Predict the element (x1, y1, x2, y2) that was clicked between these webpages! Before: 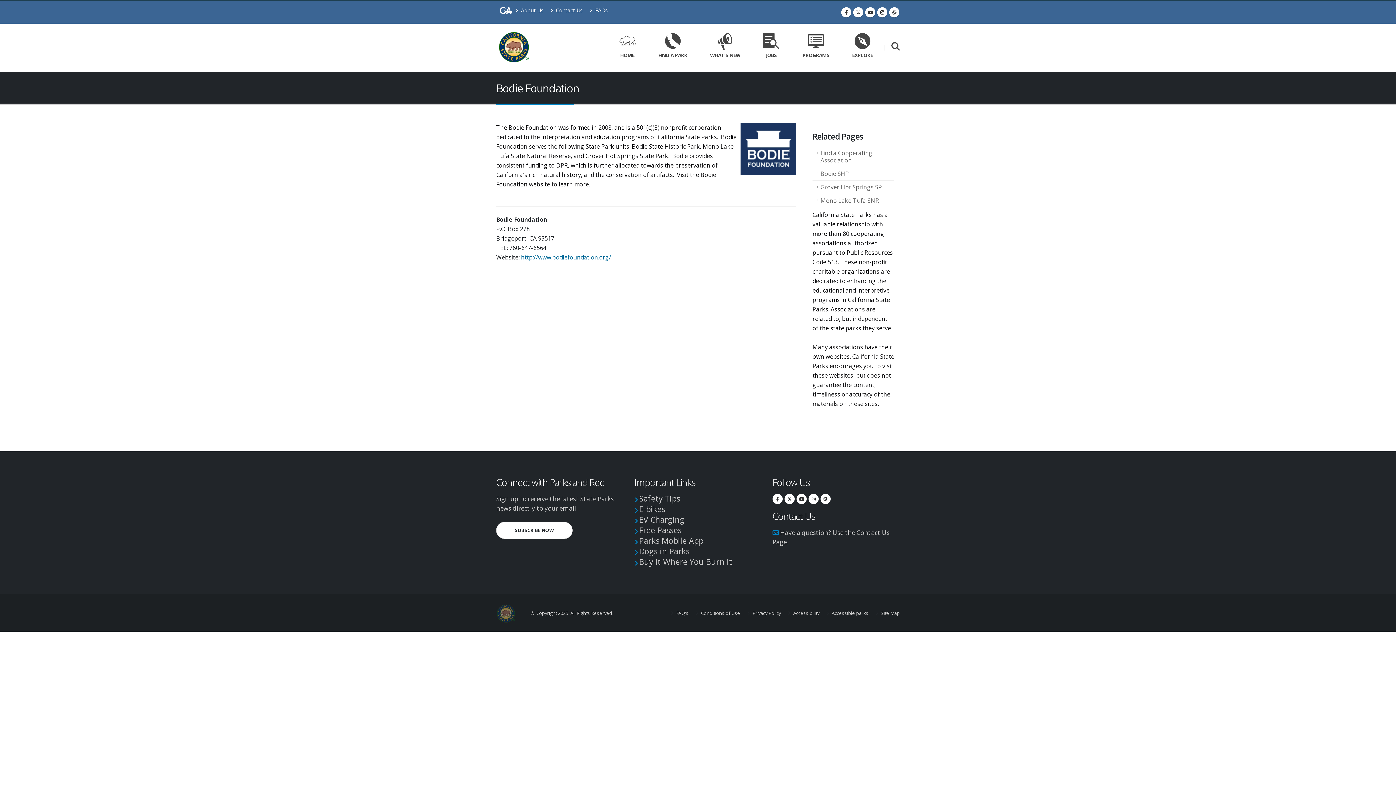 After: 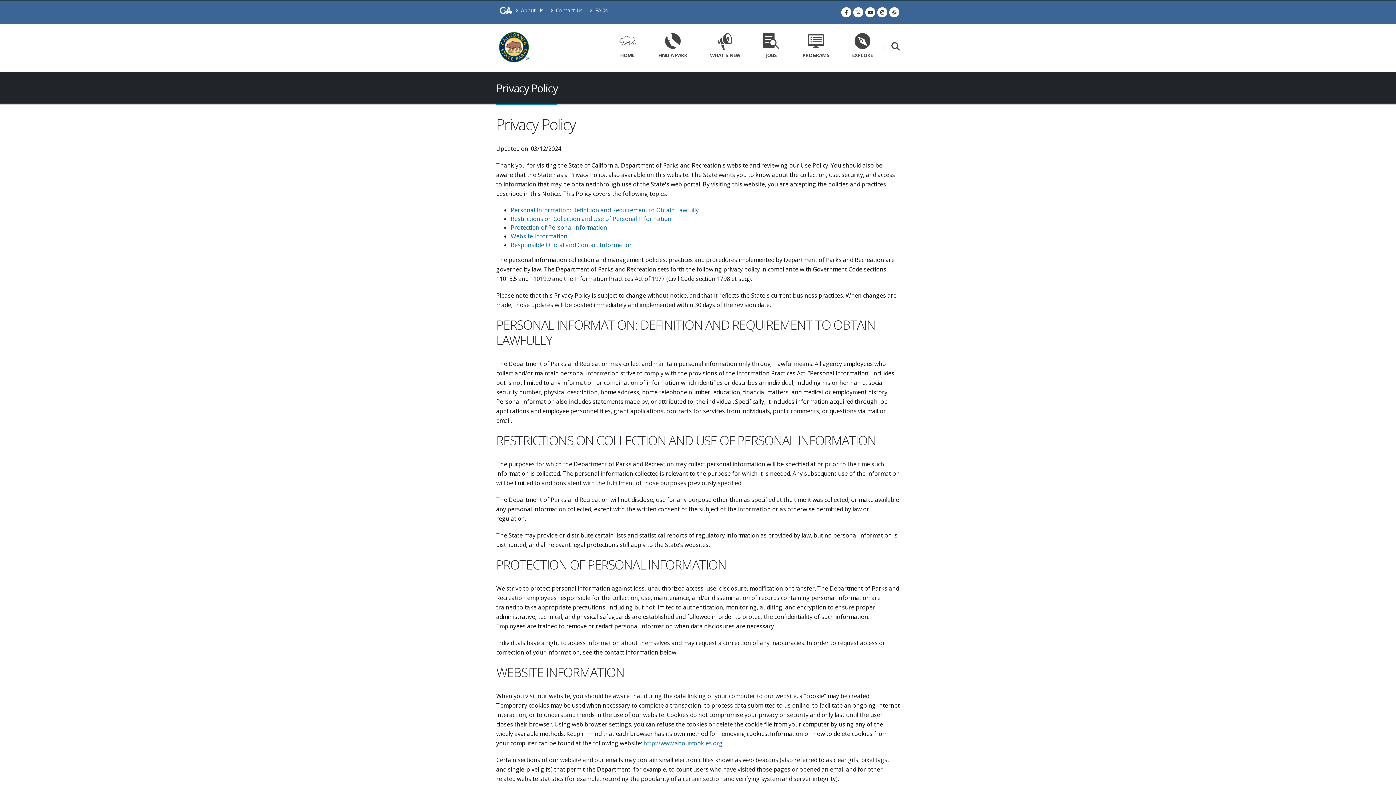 Action: label:  Privacy Policy bbox: (751, 610, 781, 616)